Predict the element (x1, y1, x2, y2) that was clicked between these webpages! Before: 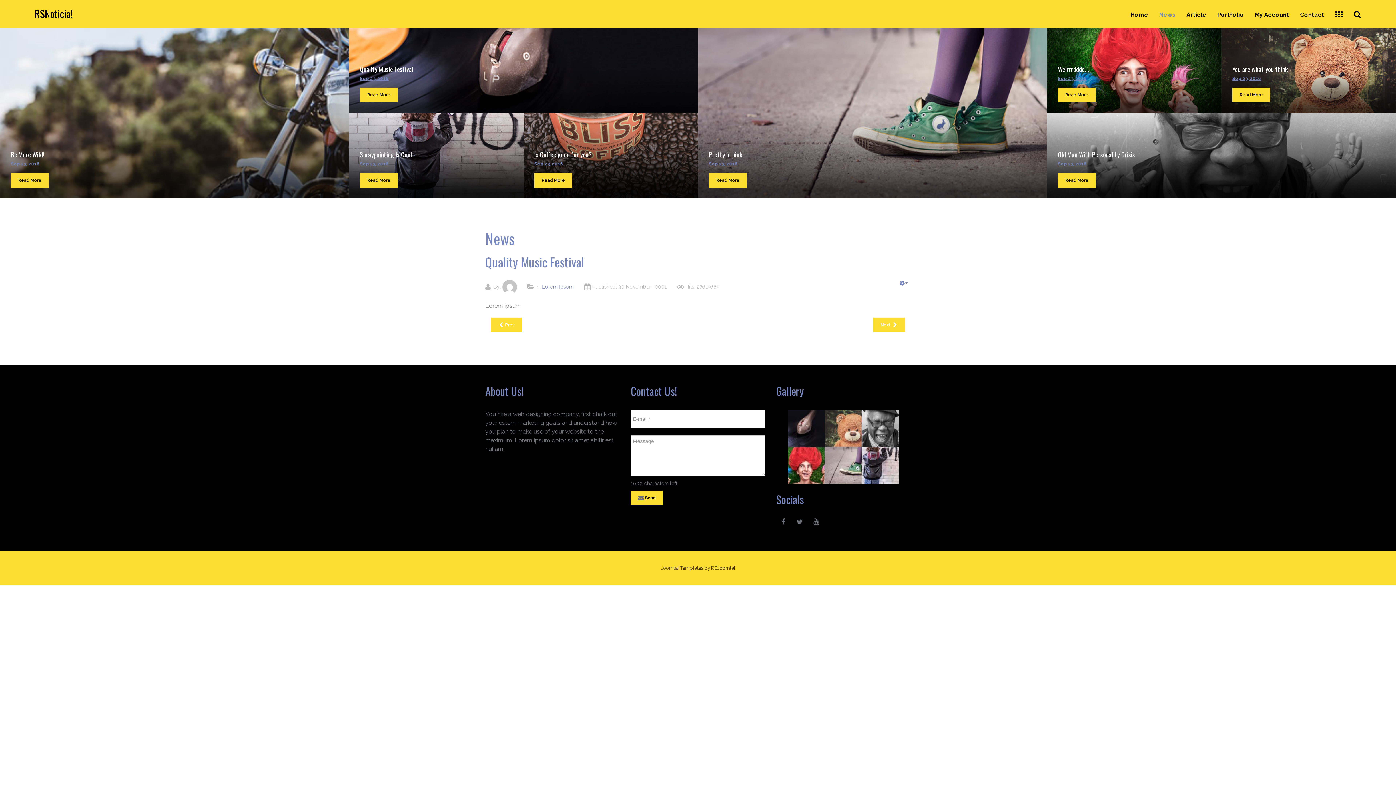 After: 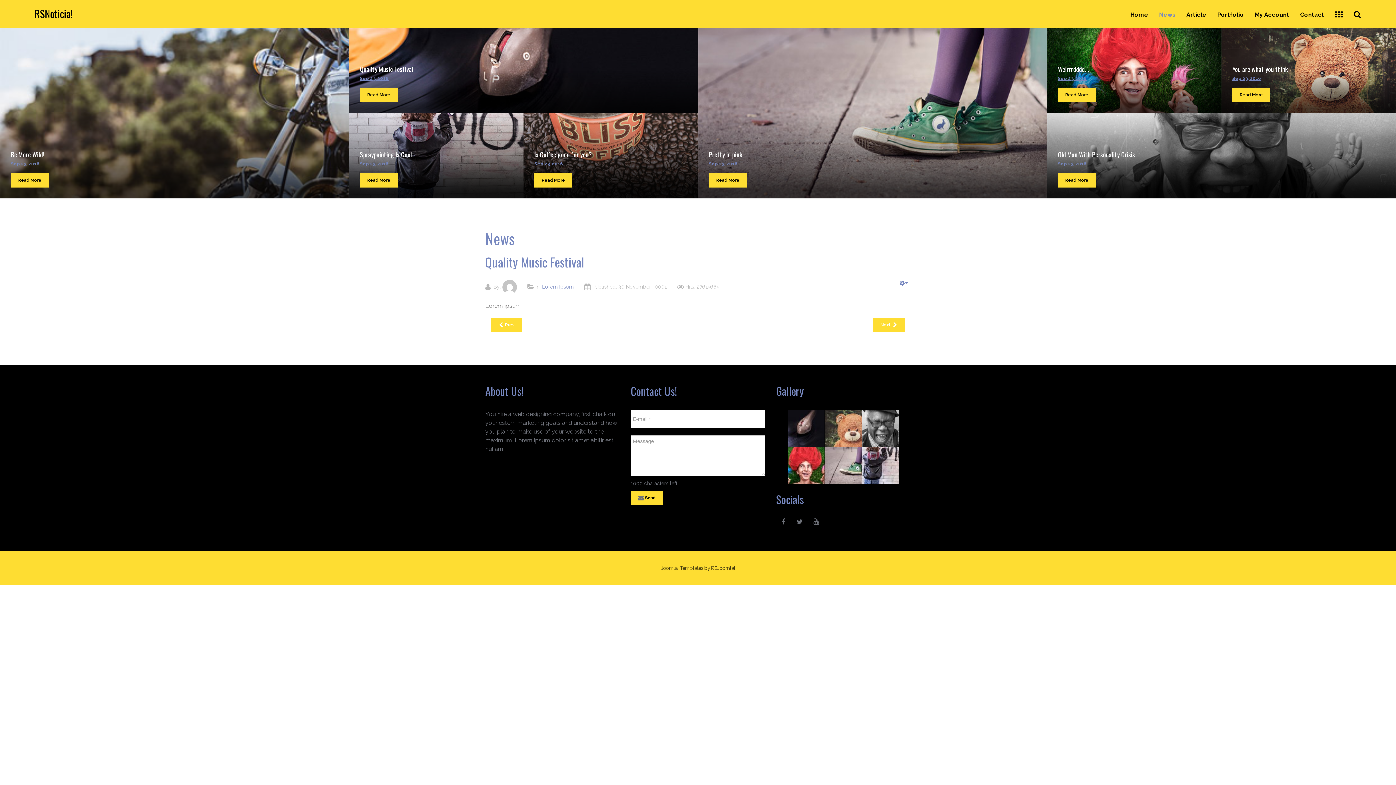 Action: label: Joomla! Templates bbox: (661, 565, 703, 571)